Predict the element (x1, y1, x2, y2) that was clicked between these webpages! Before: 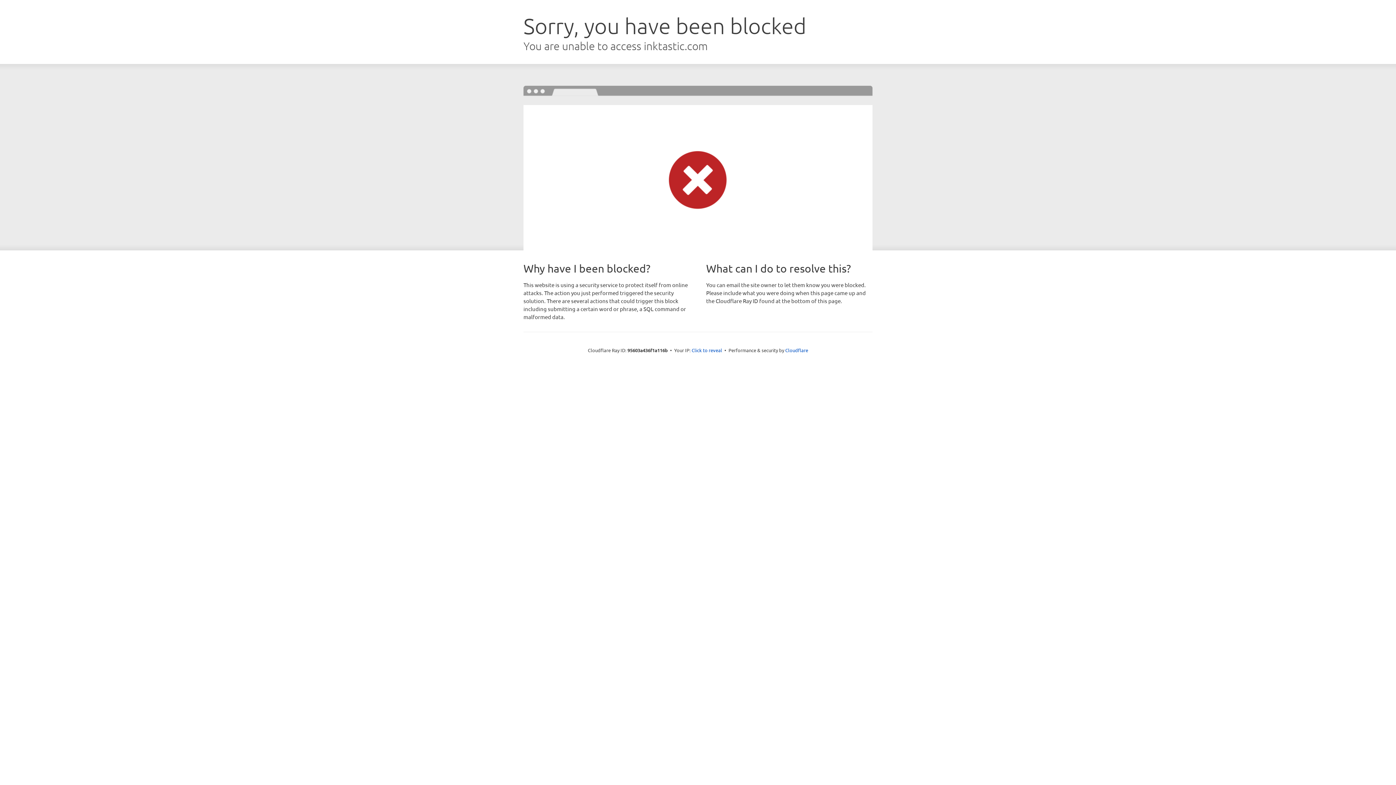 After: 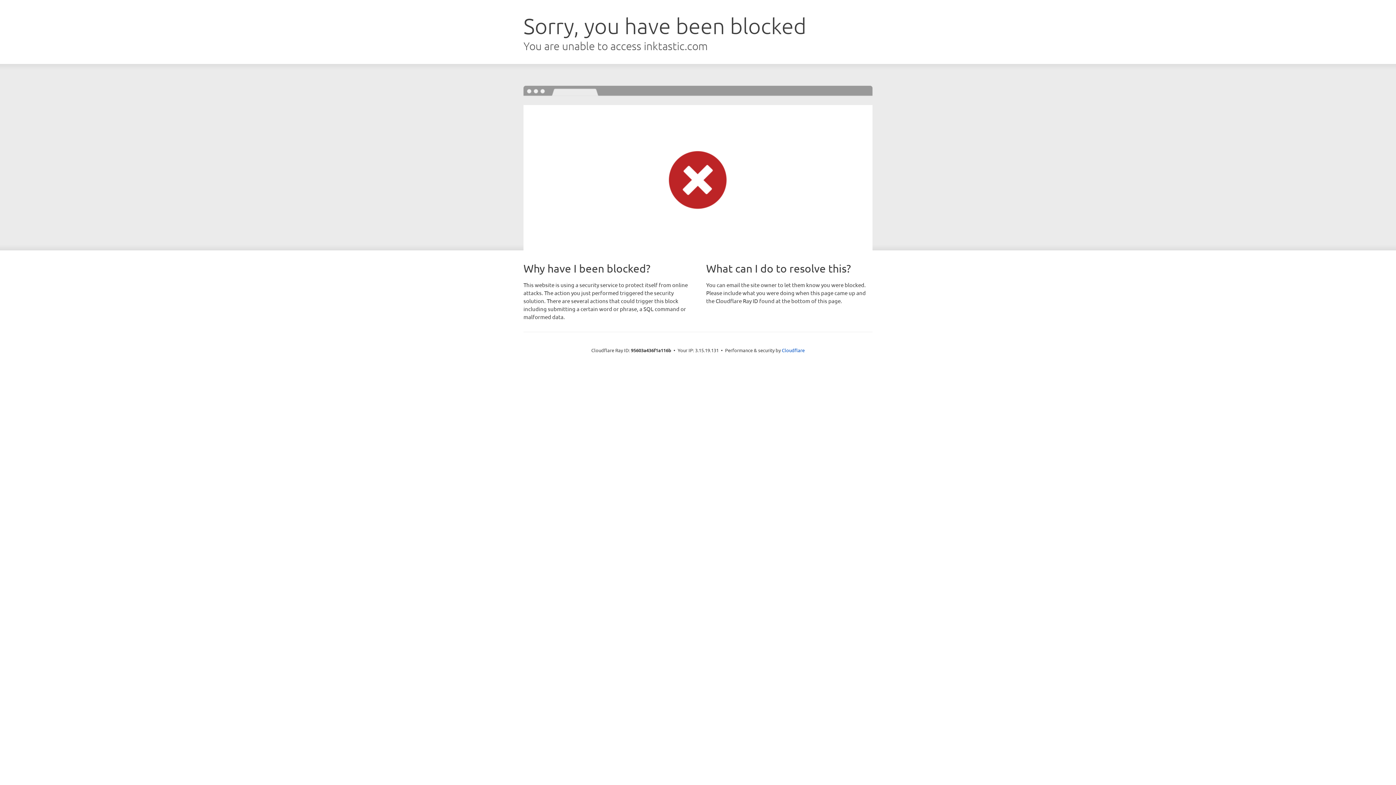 Action: label: Click to reveal bbox: (691, 346, 722, 353)